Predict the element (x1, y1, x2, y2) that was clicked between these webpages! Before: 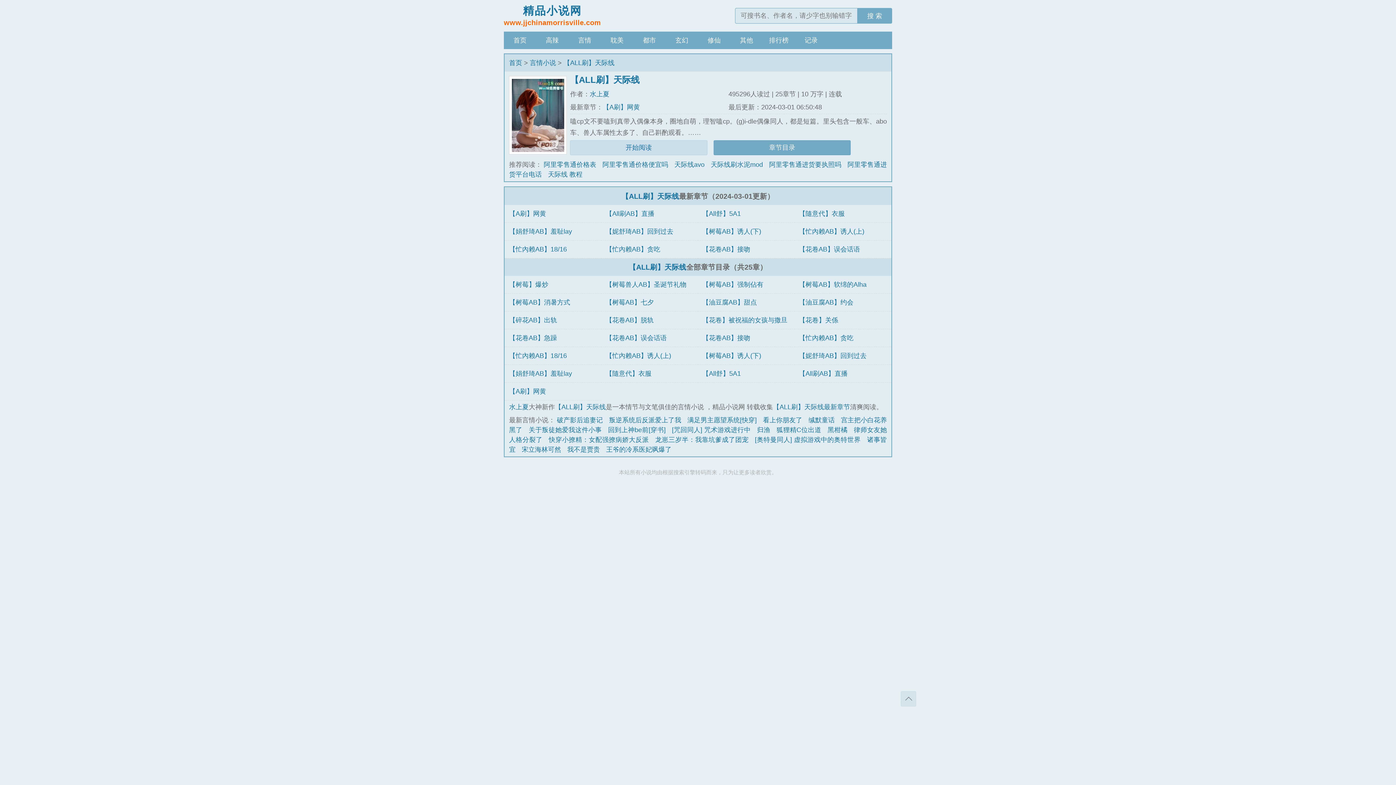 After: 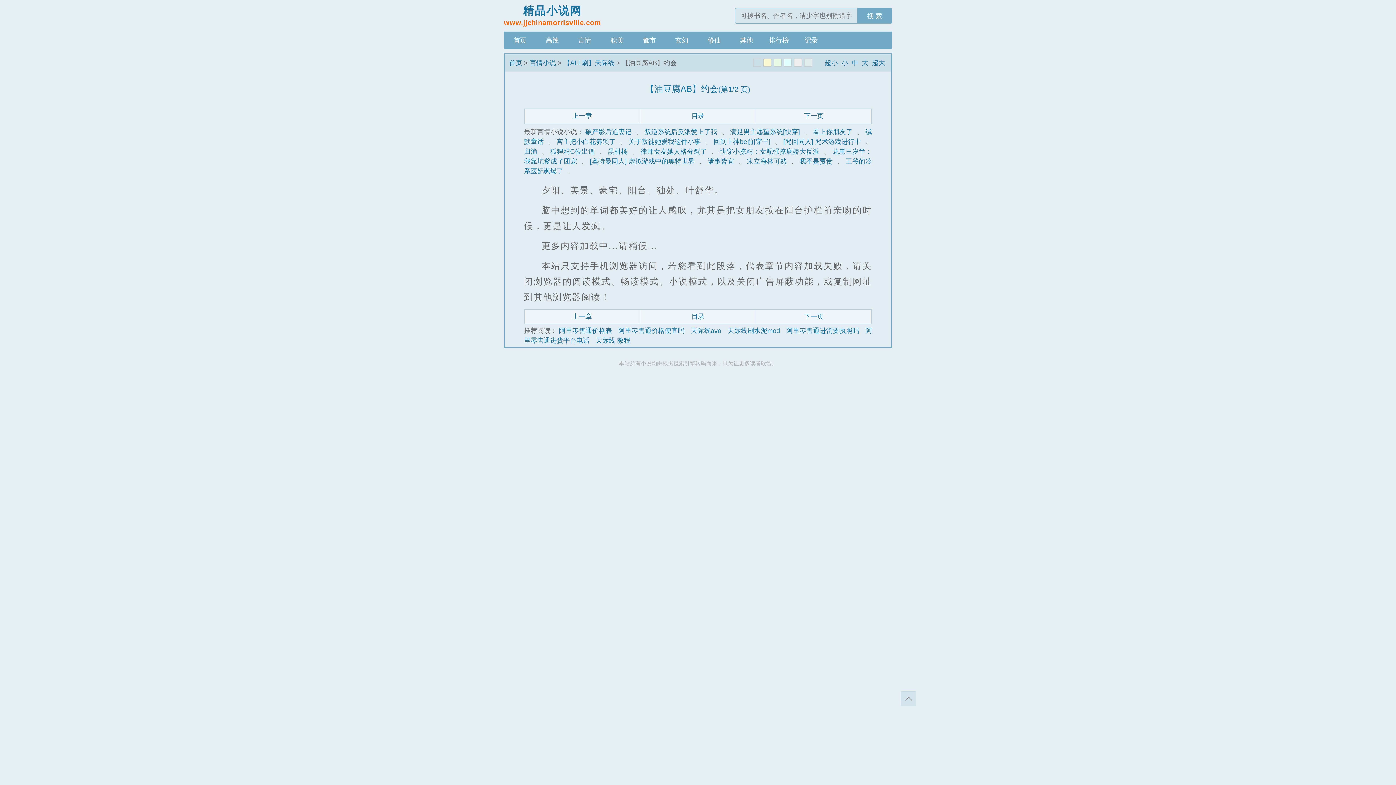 Action: label: 【油豆腐AB】约会 bbox: (799, 298, 853, 306)